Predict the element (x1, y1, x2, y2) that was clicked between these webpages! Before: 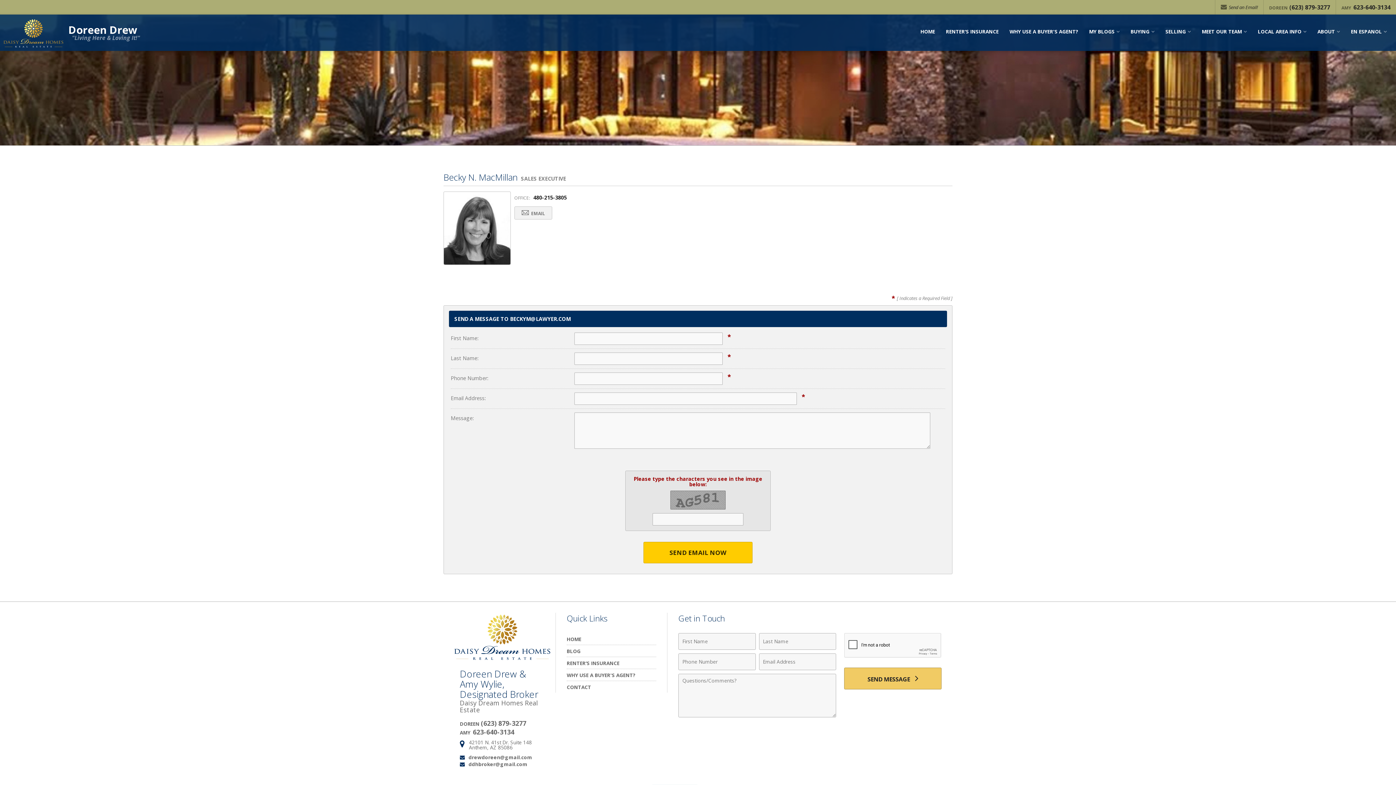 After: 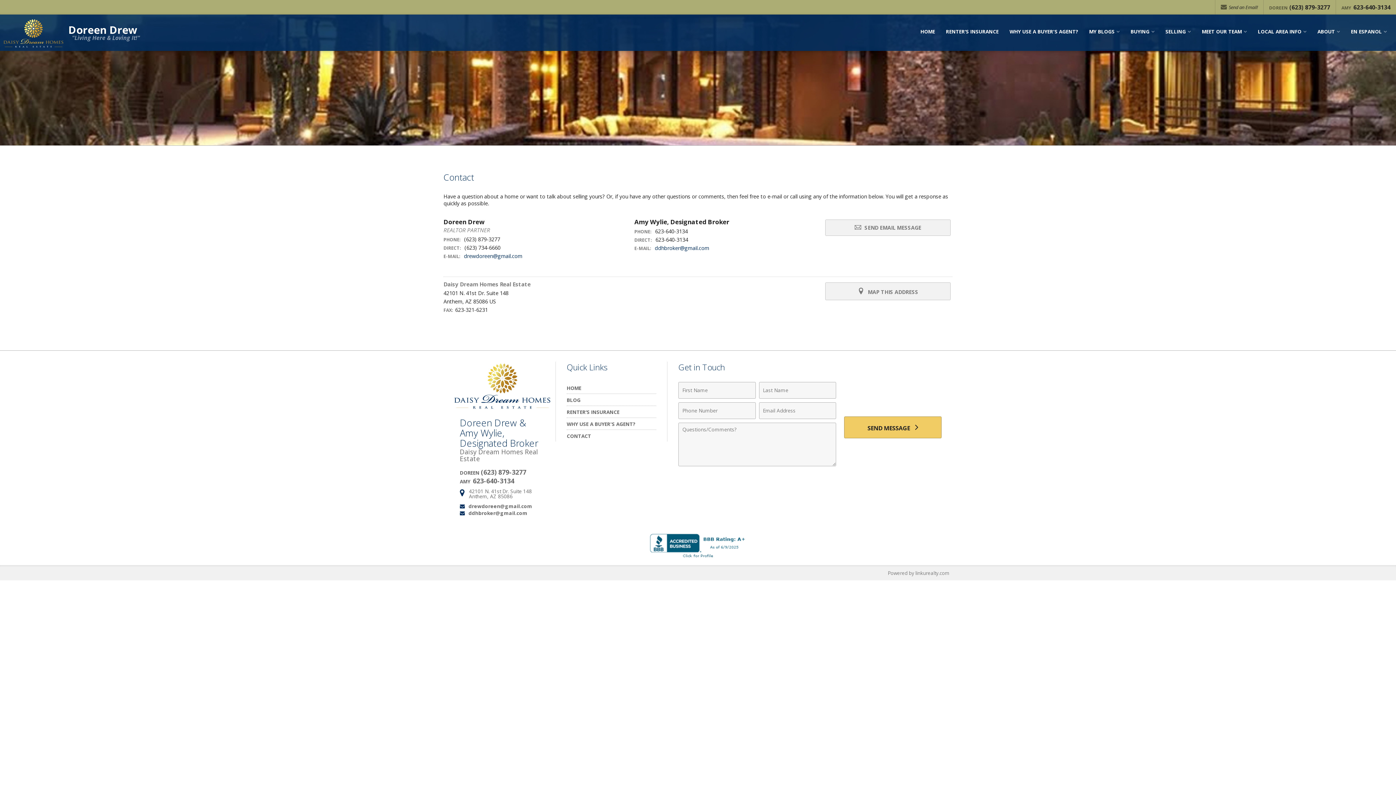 Action: label: CONTACT bbox: (566, 684, 591, 690)